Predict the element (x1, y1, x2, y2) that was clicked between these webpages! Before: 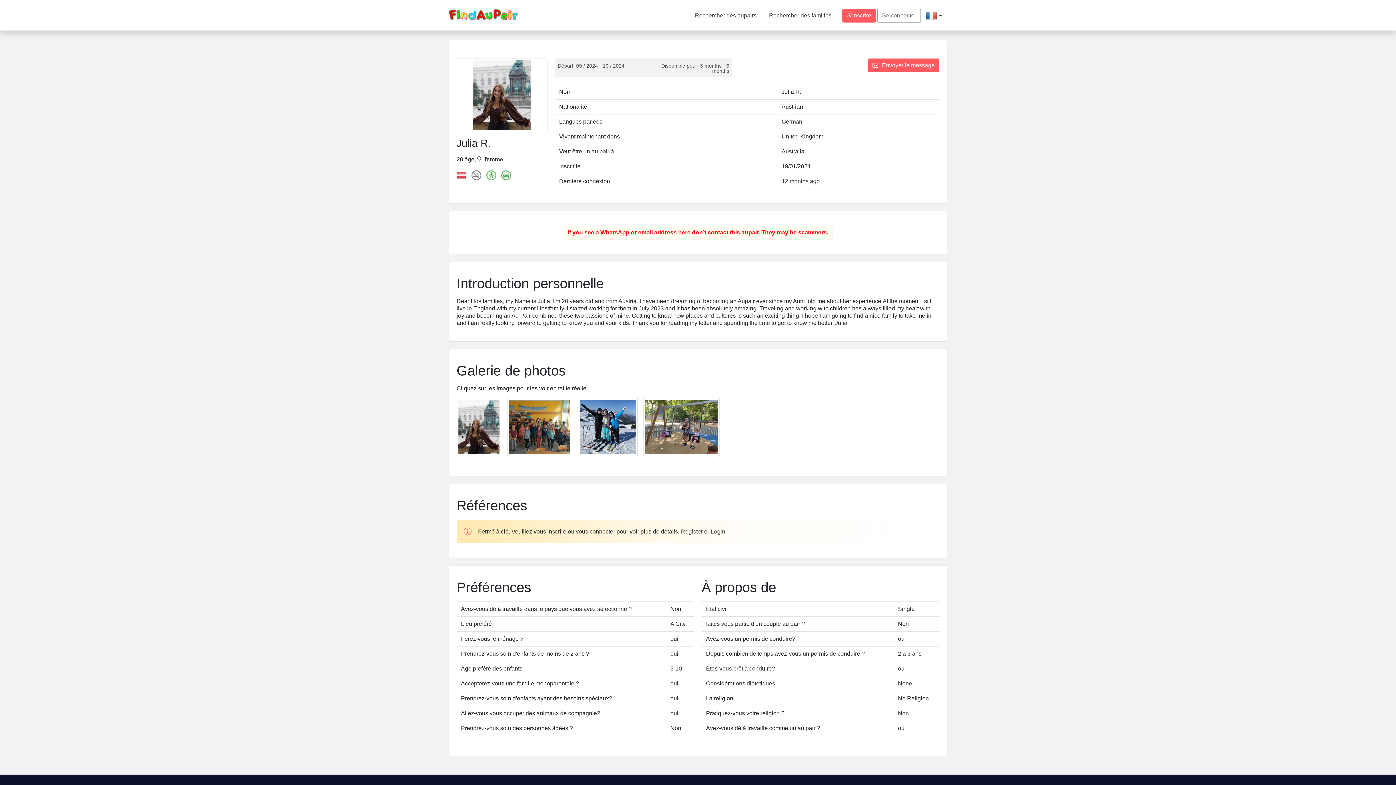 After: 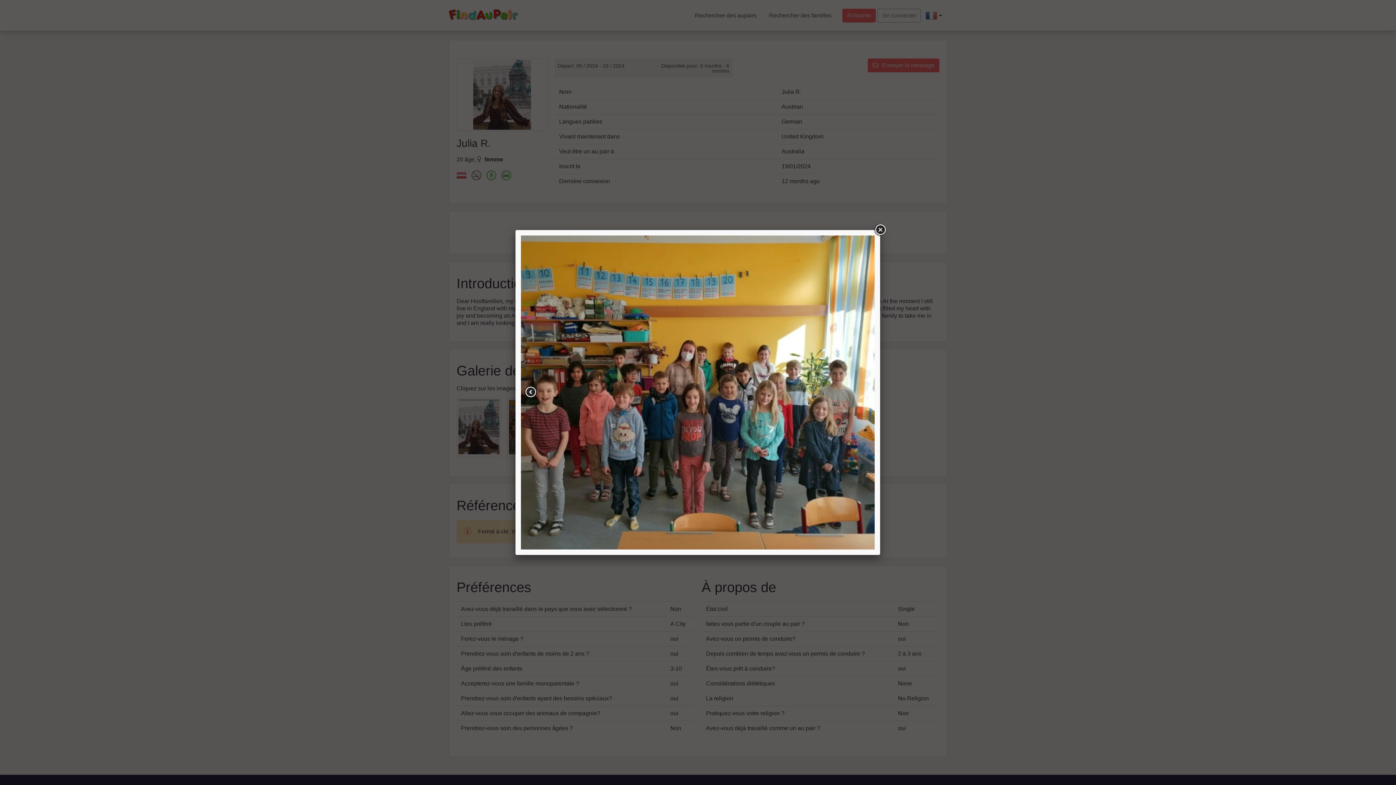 Action: bbox: (507, 398, 572, 457)